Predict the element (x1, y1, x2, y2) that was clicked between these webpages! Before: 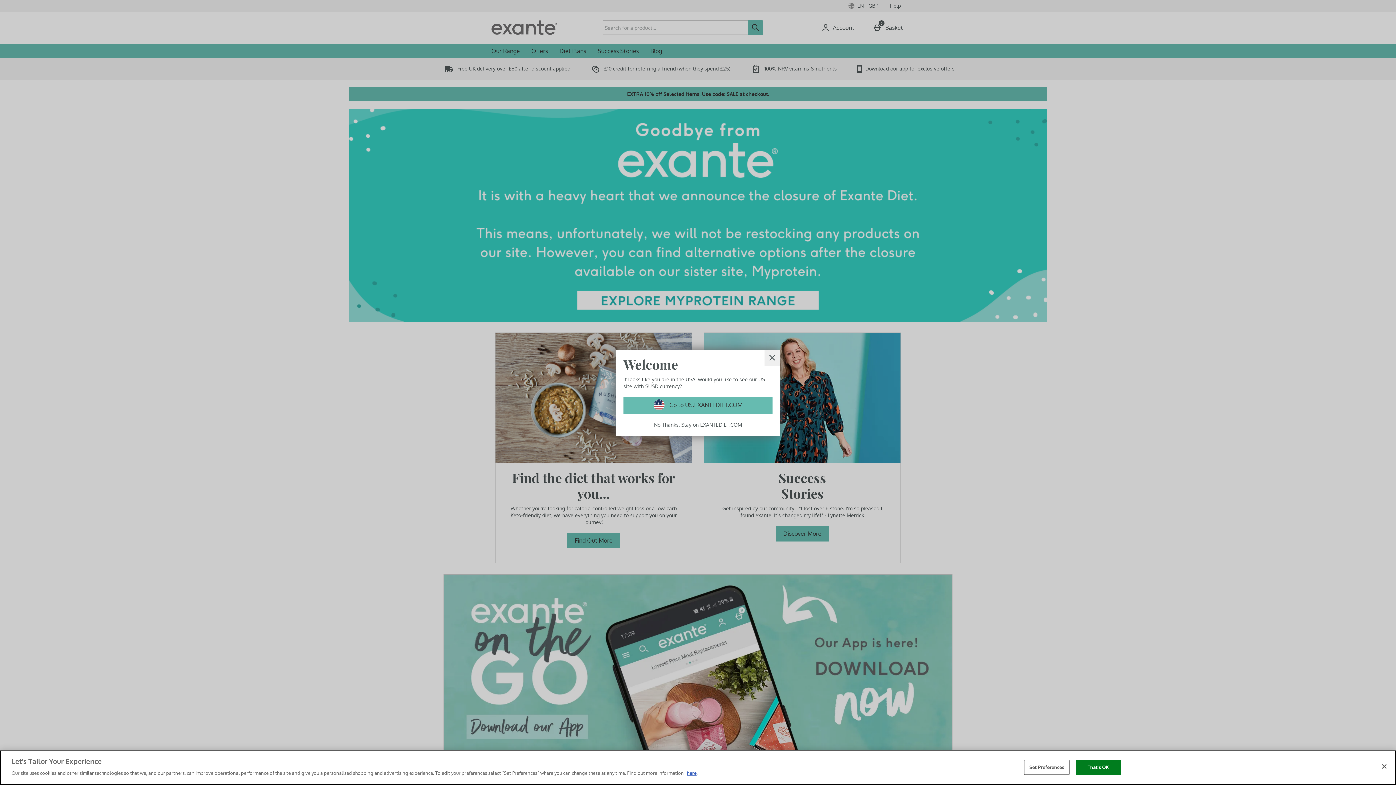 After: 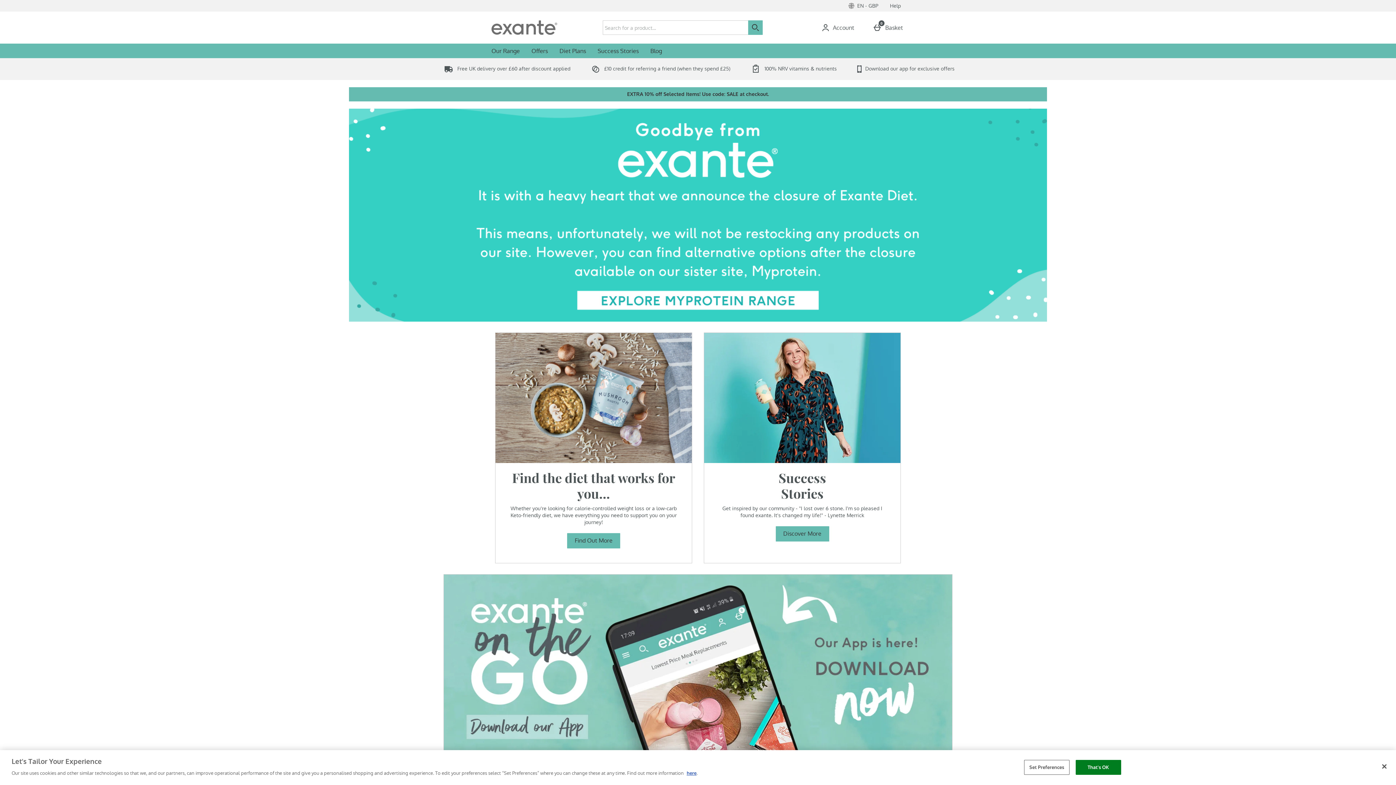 Action: bbox: (623, 421, 772, 428) label: No Thanks, Stay on EXANTEDIET.COM